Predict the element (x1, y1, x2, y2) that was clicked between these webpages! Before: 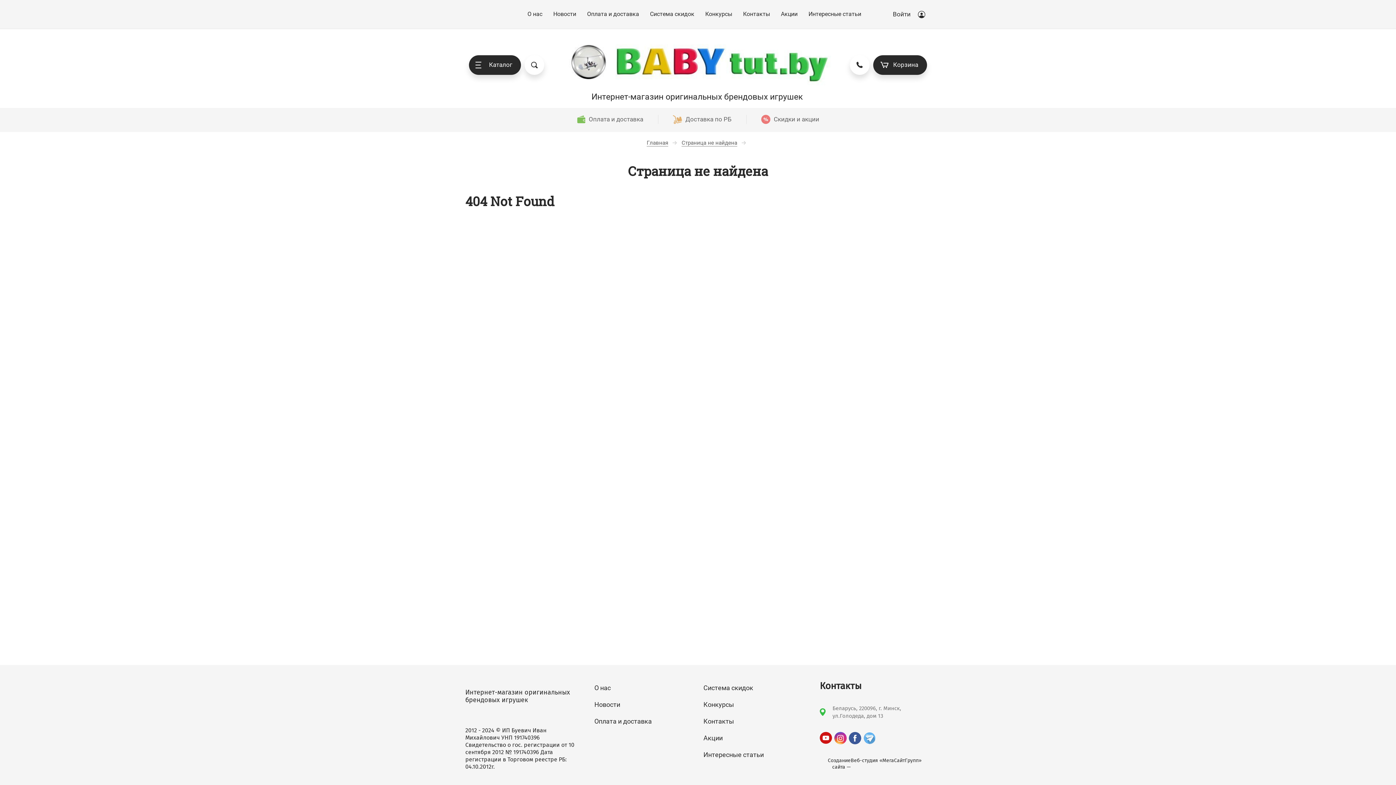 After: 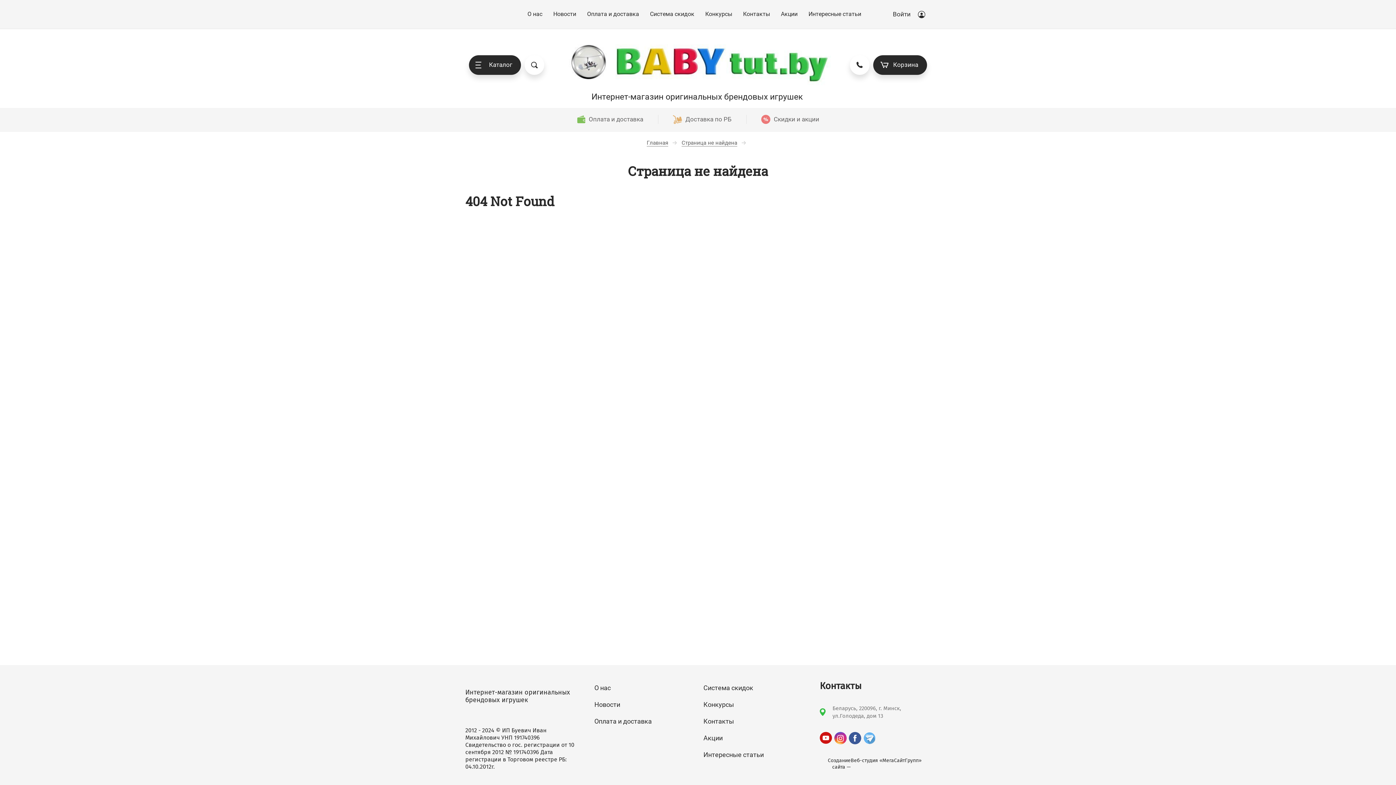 Action: bbox: (863, 732, 876, 744)